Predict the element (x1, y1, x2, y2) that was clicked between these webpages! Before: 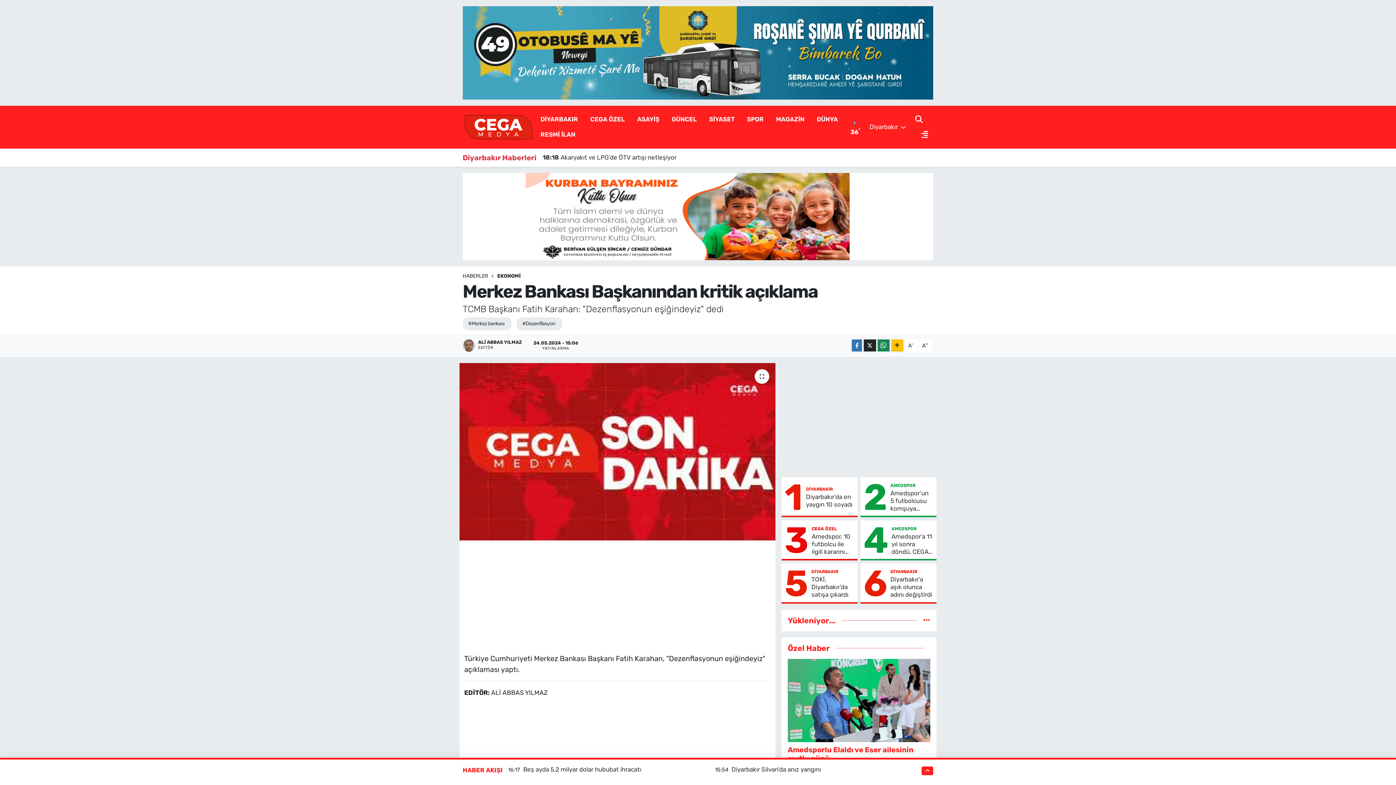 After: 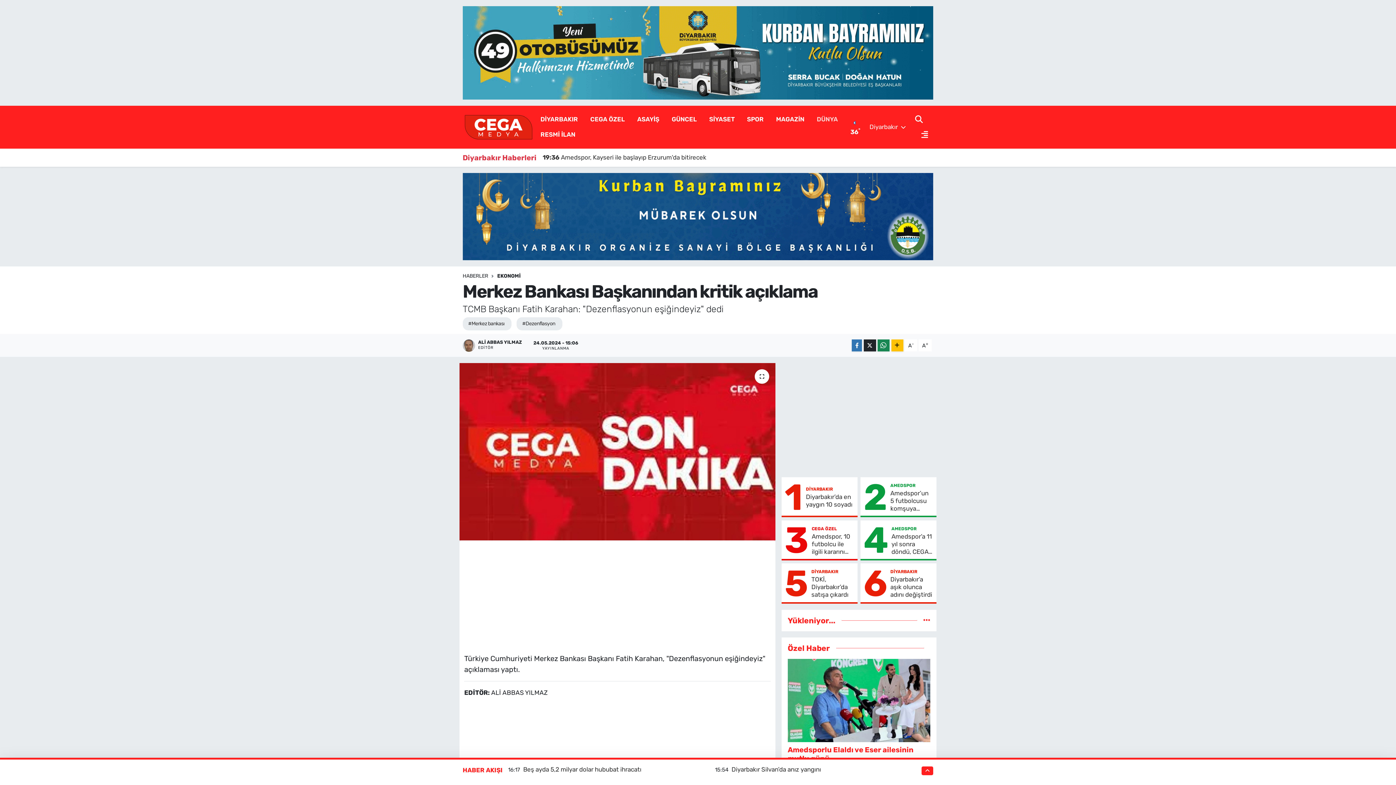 Action: label: DÜNYA bbox: (810, 111, 844, 127)